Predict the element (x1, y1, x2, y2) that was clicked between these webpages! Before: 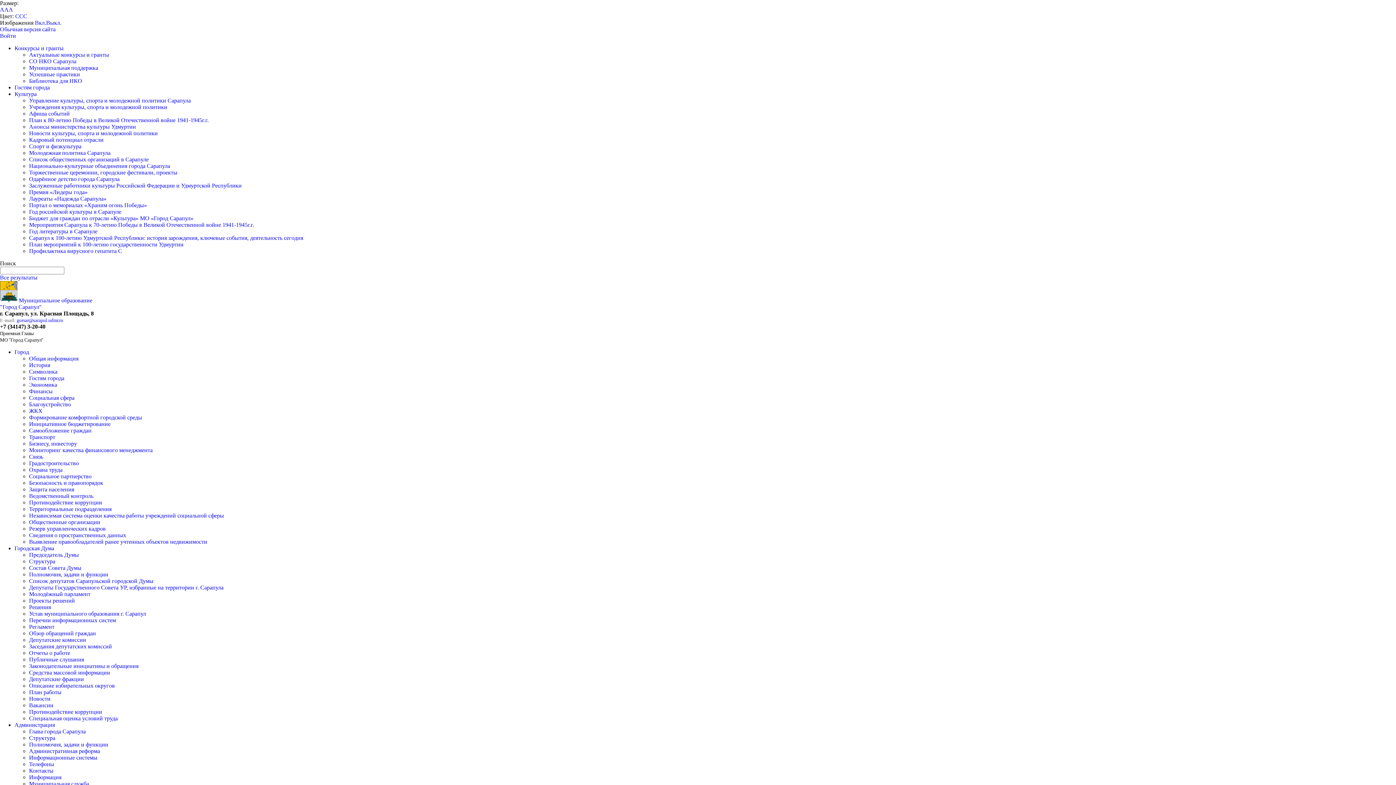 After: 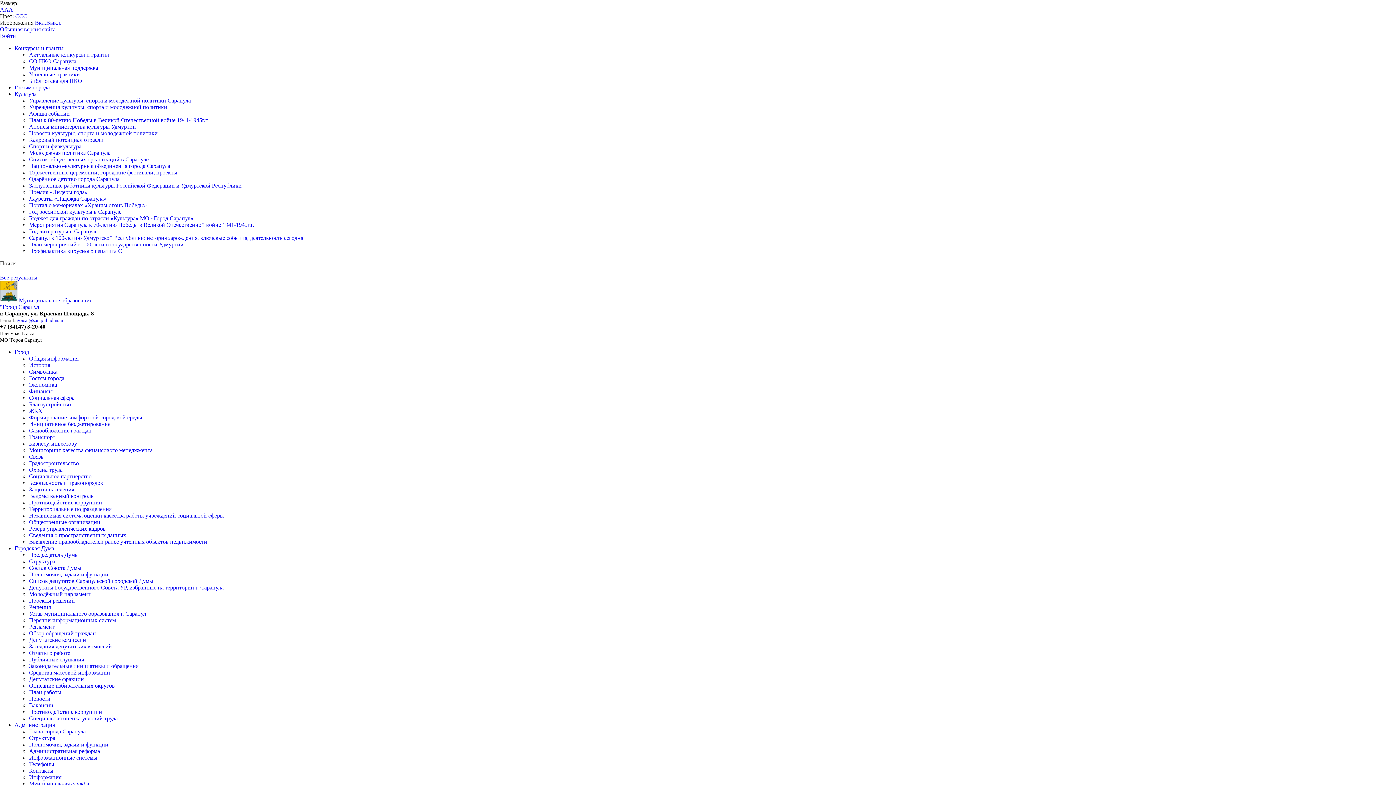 Action: label: Обычная версия сайта bbox: (0, 26, 55, 32)